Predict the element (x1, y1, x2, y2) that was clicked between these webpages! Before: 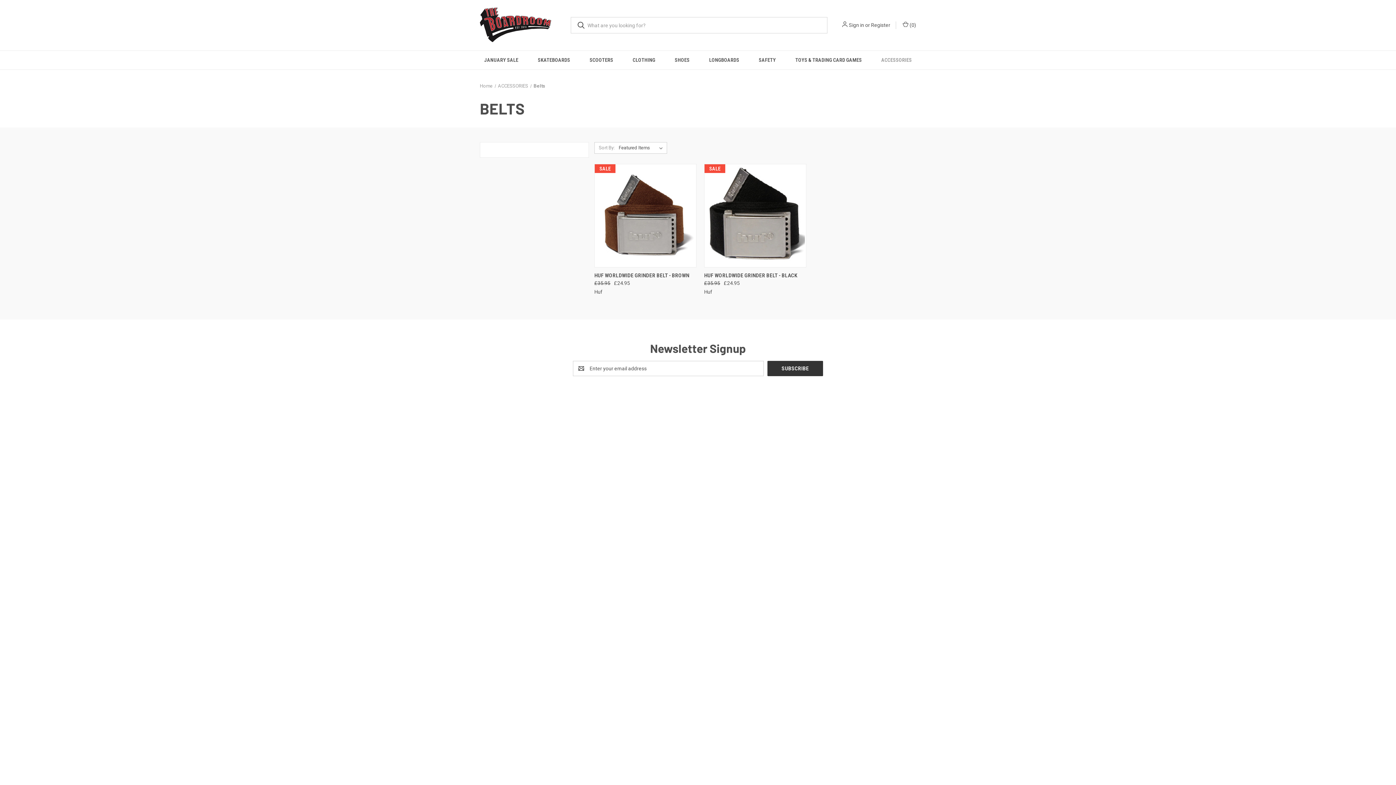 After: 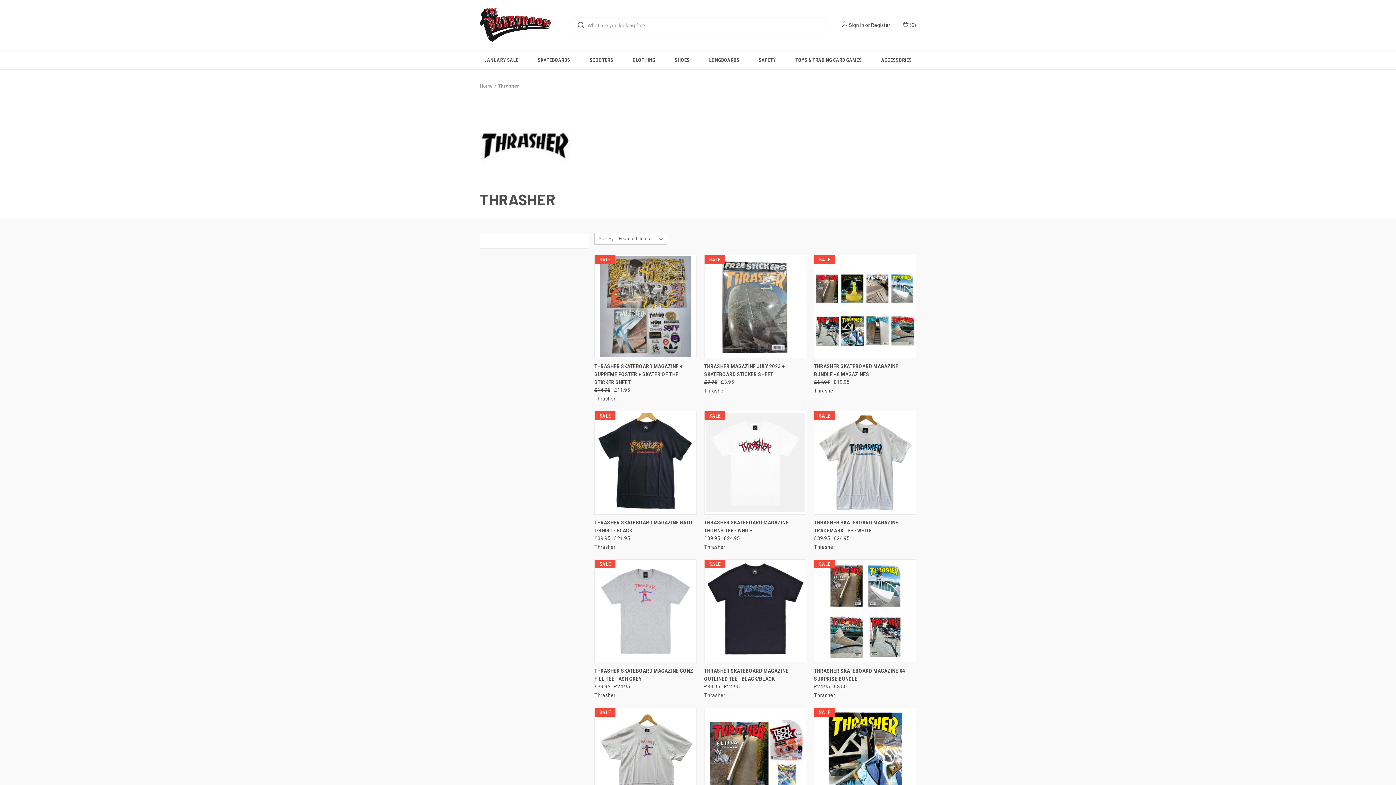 Action: label: Thrasher bbox: (778, 467, 799, 473)